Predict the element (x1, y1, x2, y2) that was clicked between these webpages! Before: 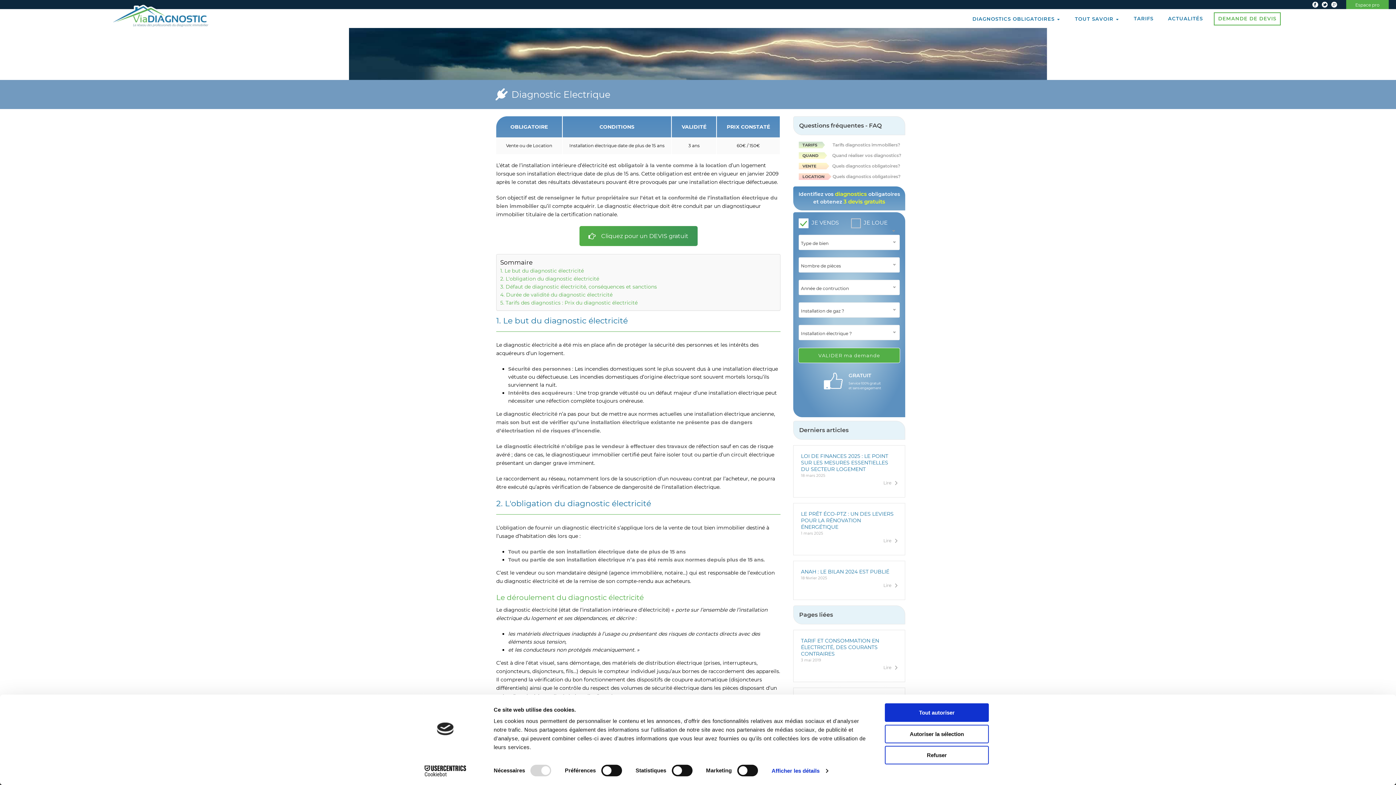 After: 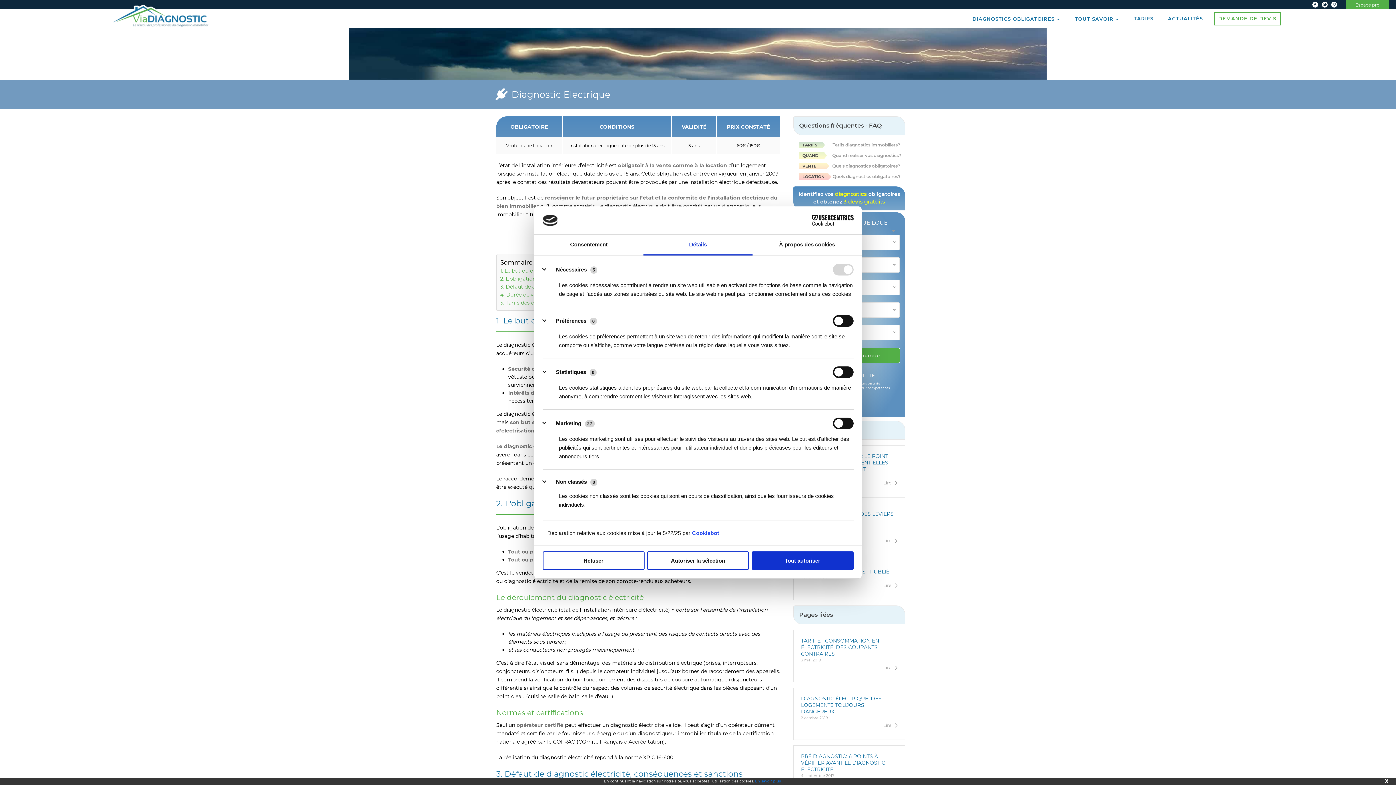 Action: label: Afficher les détails bbox: (771, 765, 828, 776)